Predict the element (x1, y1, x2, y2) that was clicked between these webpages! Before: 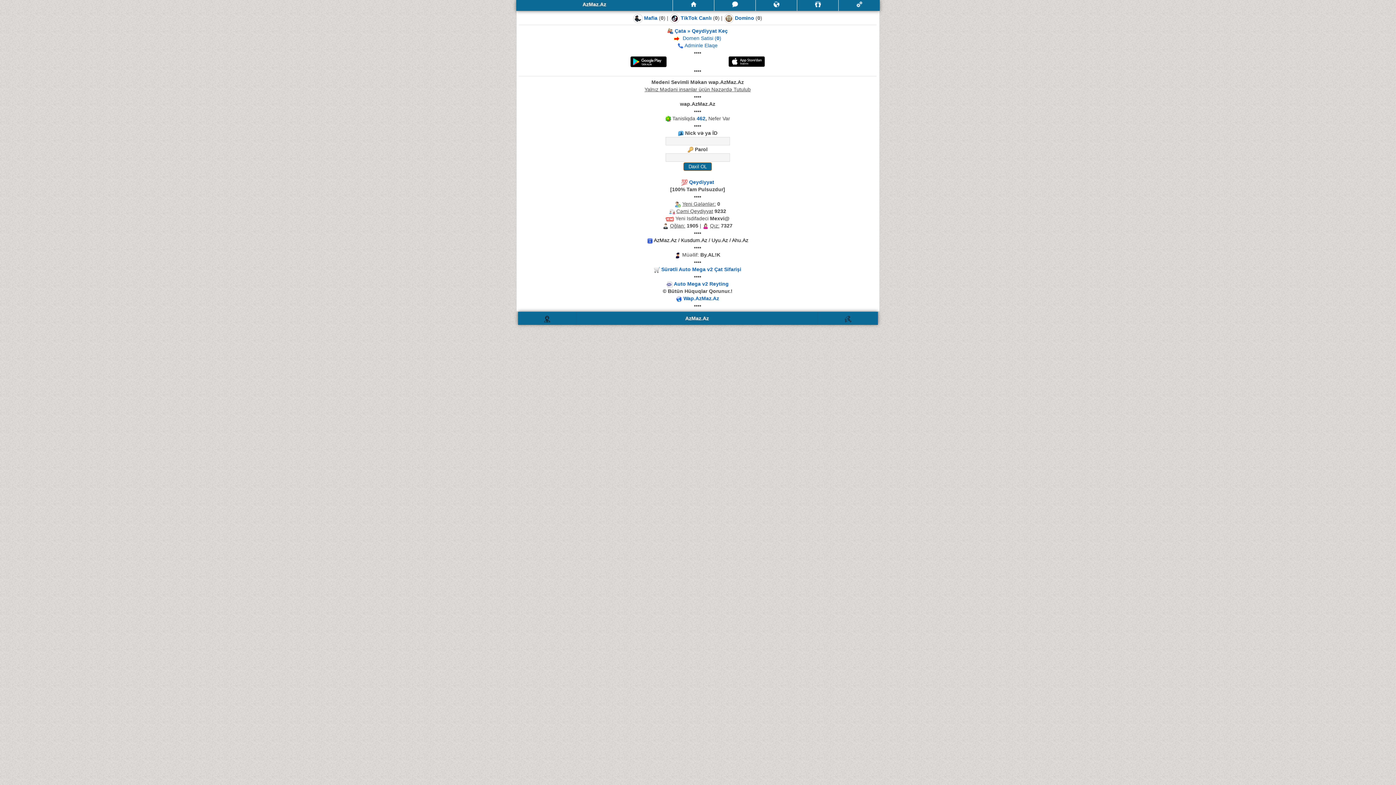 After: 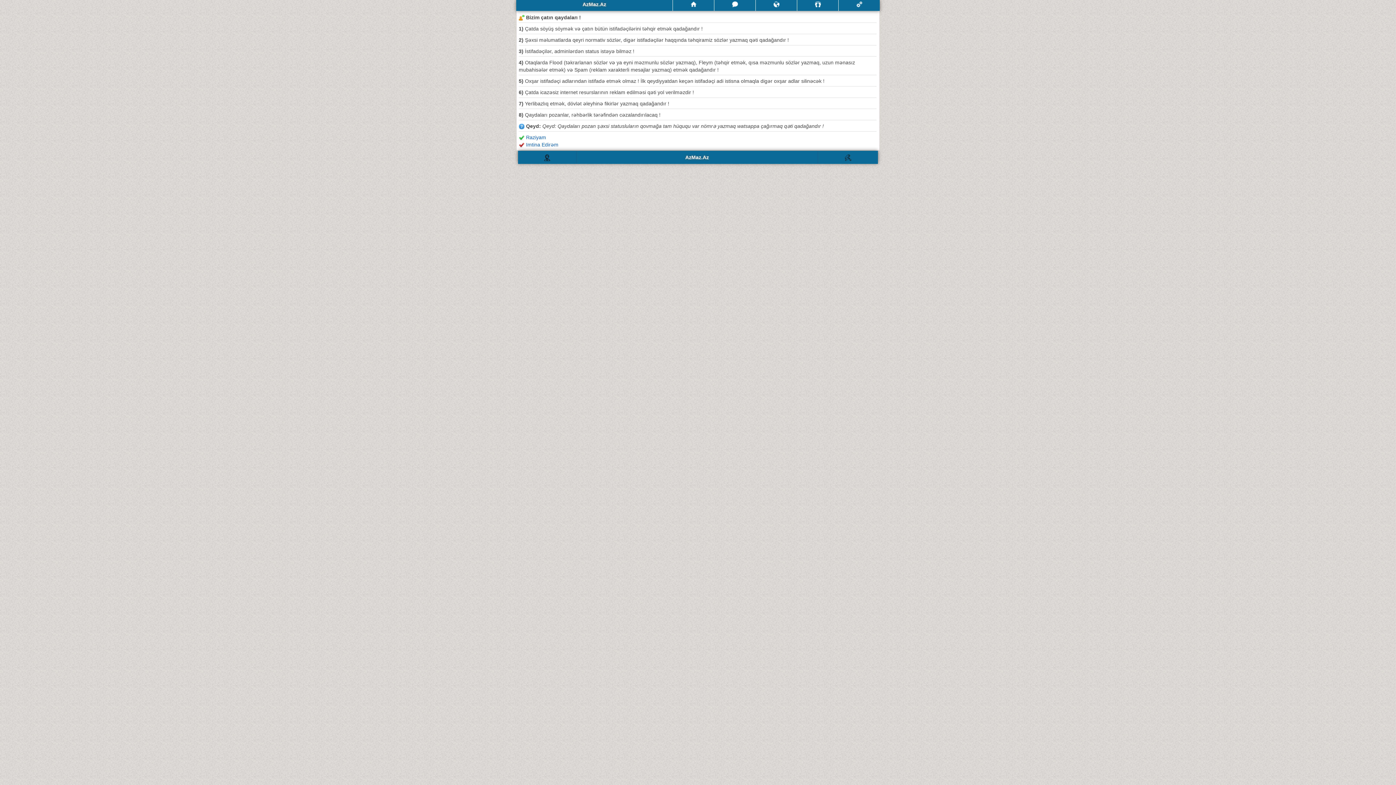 Action: bbox: (680, 15, 711, 20) label: TikTok Canlı